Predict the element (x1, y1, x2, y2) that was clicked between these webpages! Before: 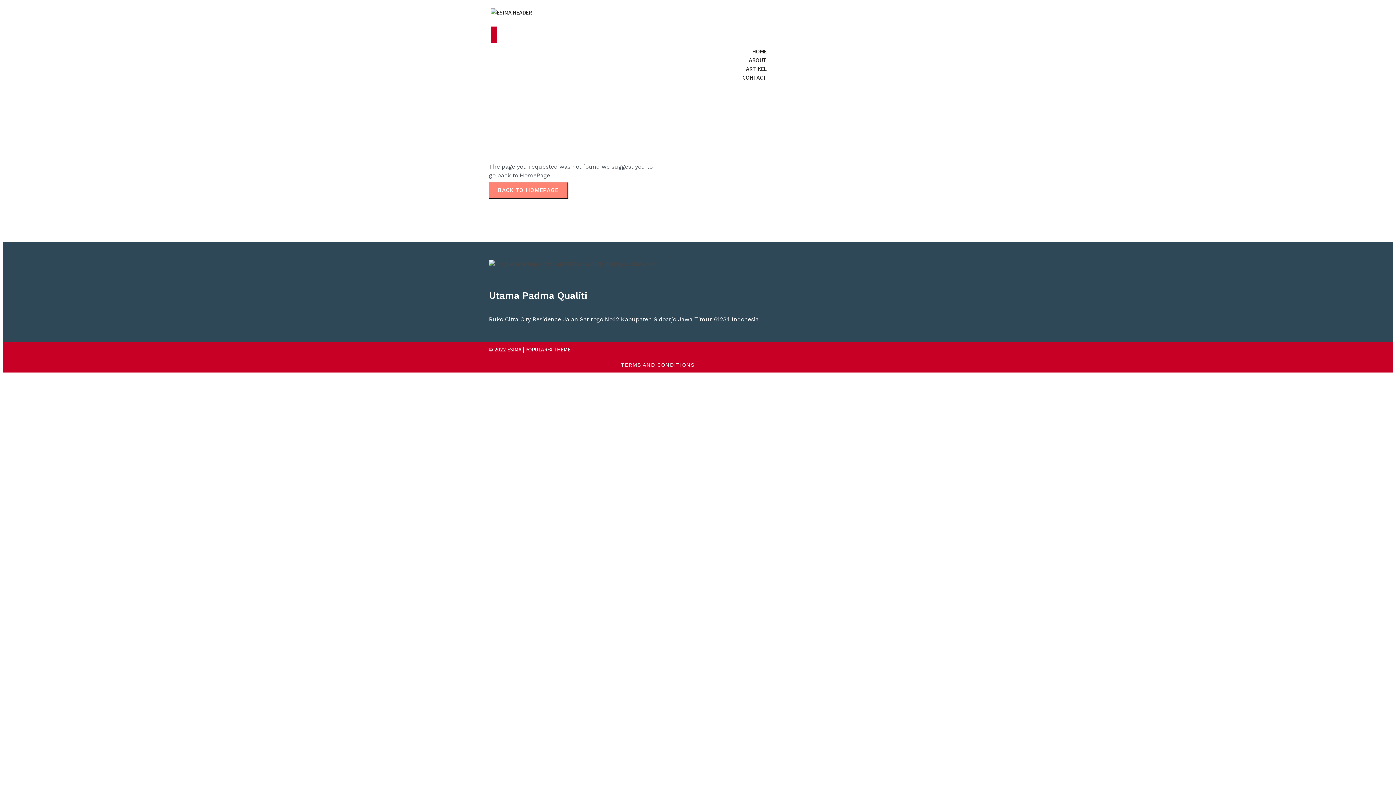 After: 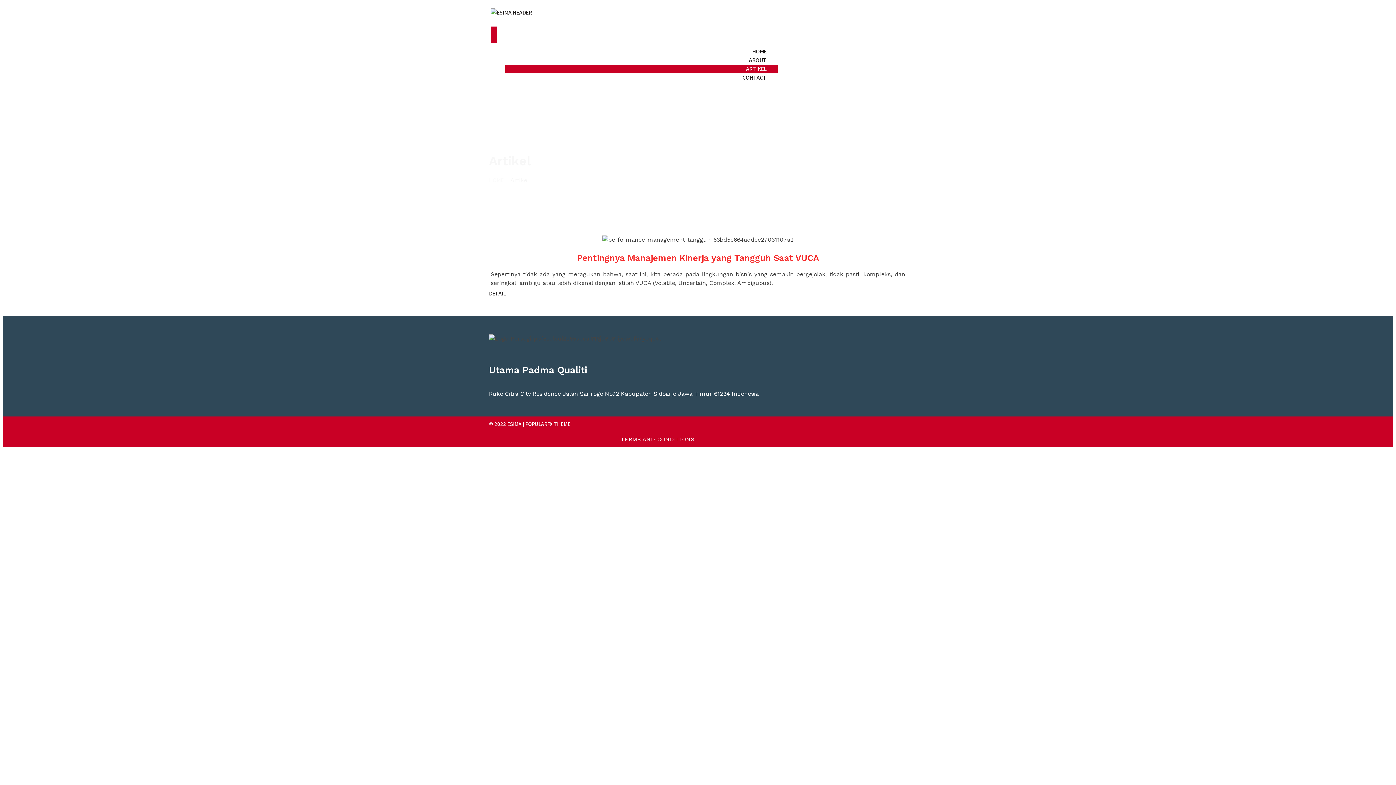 Action: bbox: (735, 62, 777, 74) label: ARTIKEL